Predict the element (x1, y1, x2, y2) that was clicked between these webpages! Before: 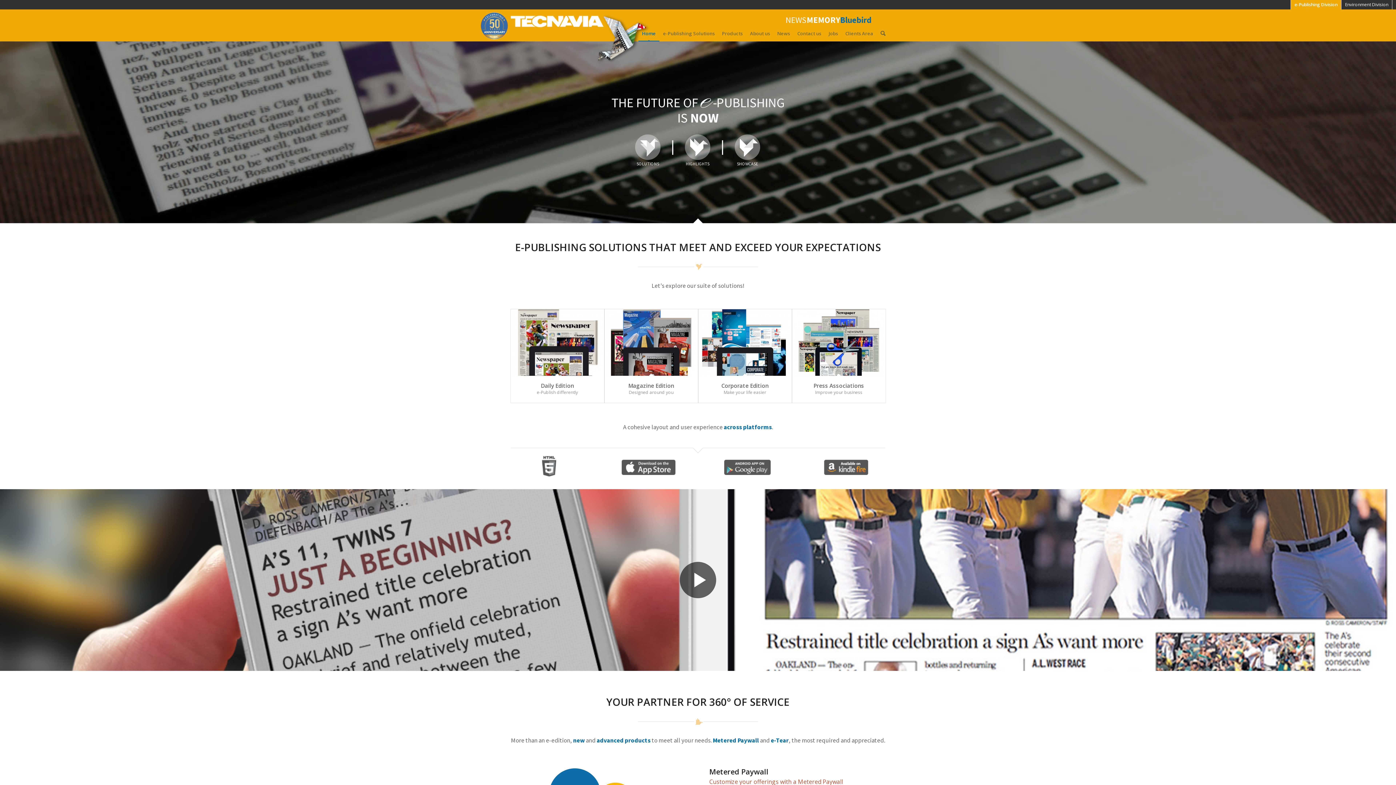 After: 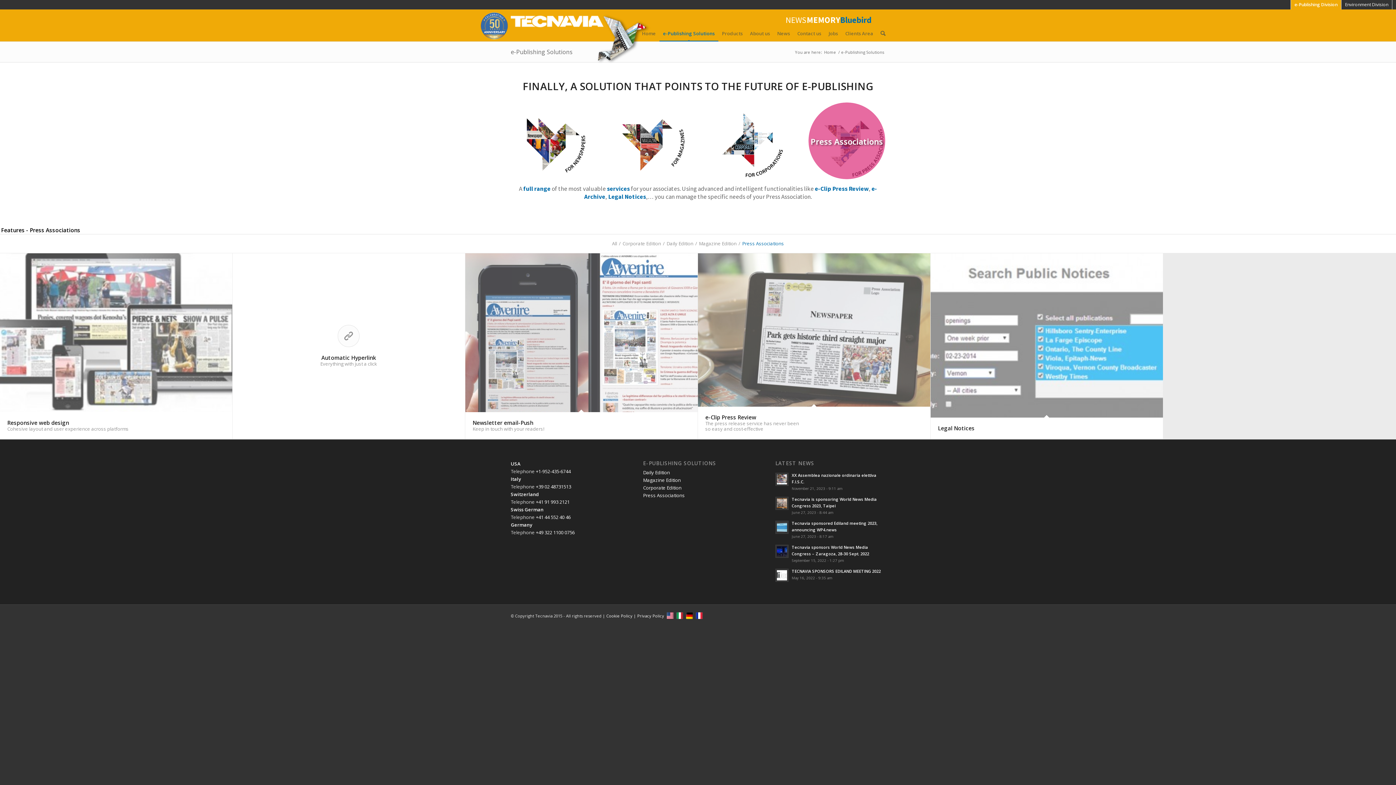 Action: bbox: (792, 309, 885, 376)